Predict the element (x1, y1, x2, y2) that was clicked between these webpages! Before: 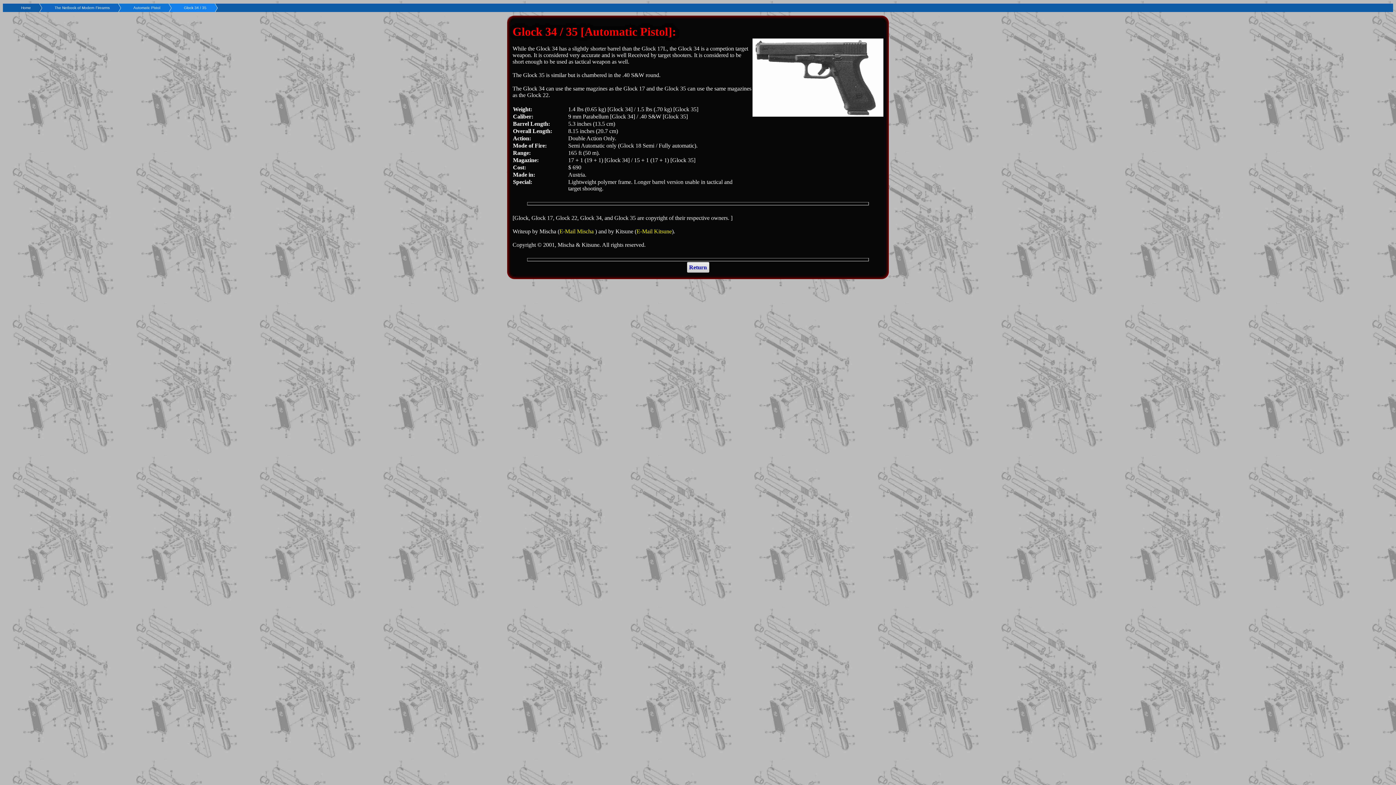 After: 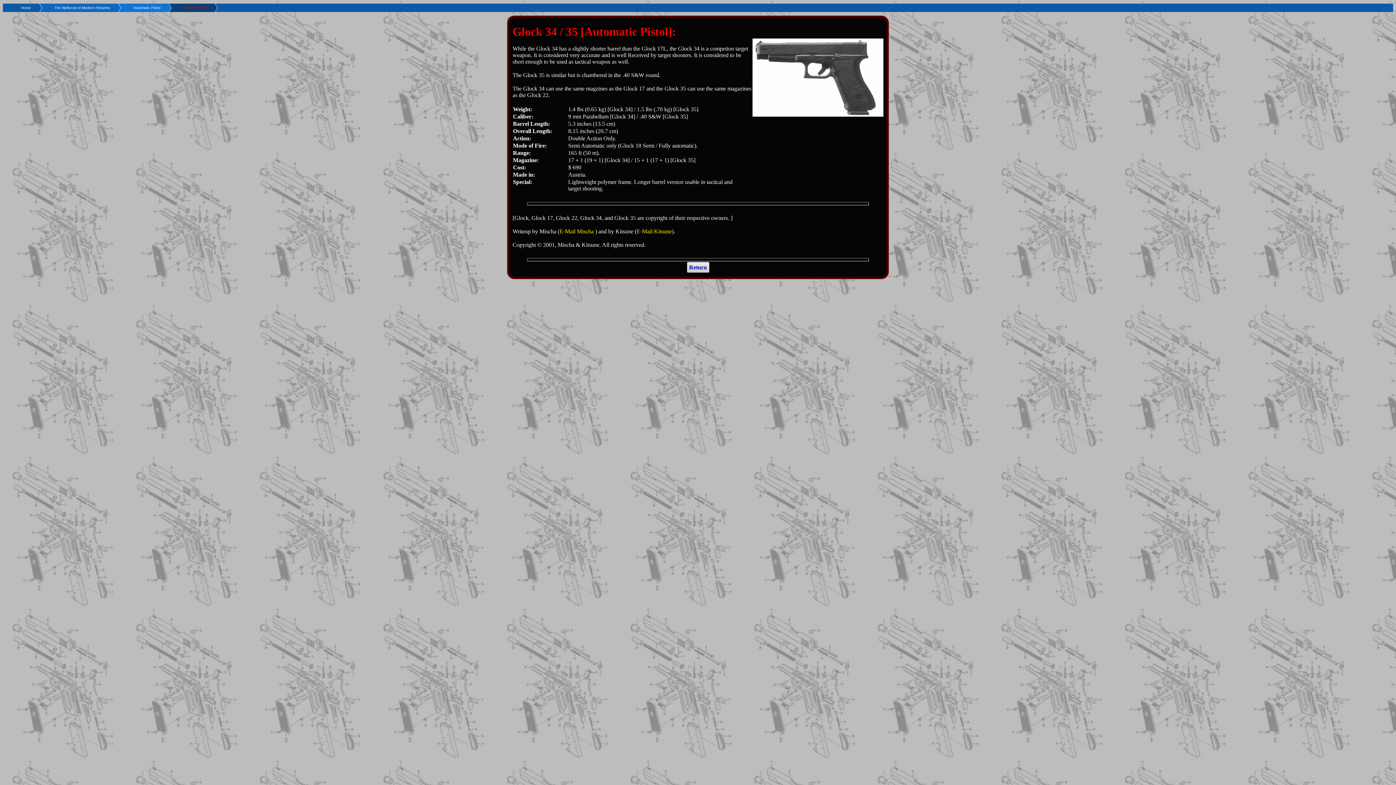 Action: label: Glock 34 / 35 bbox: (160, 3, 206, 12)